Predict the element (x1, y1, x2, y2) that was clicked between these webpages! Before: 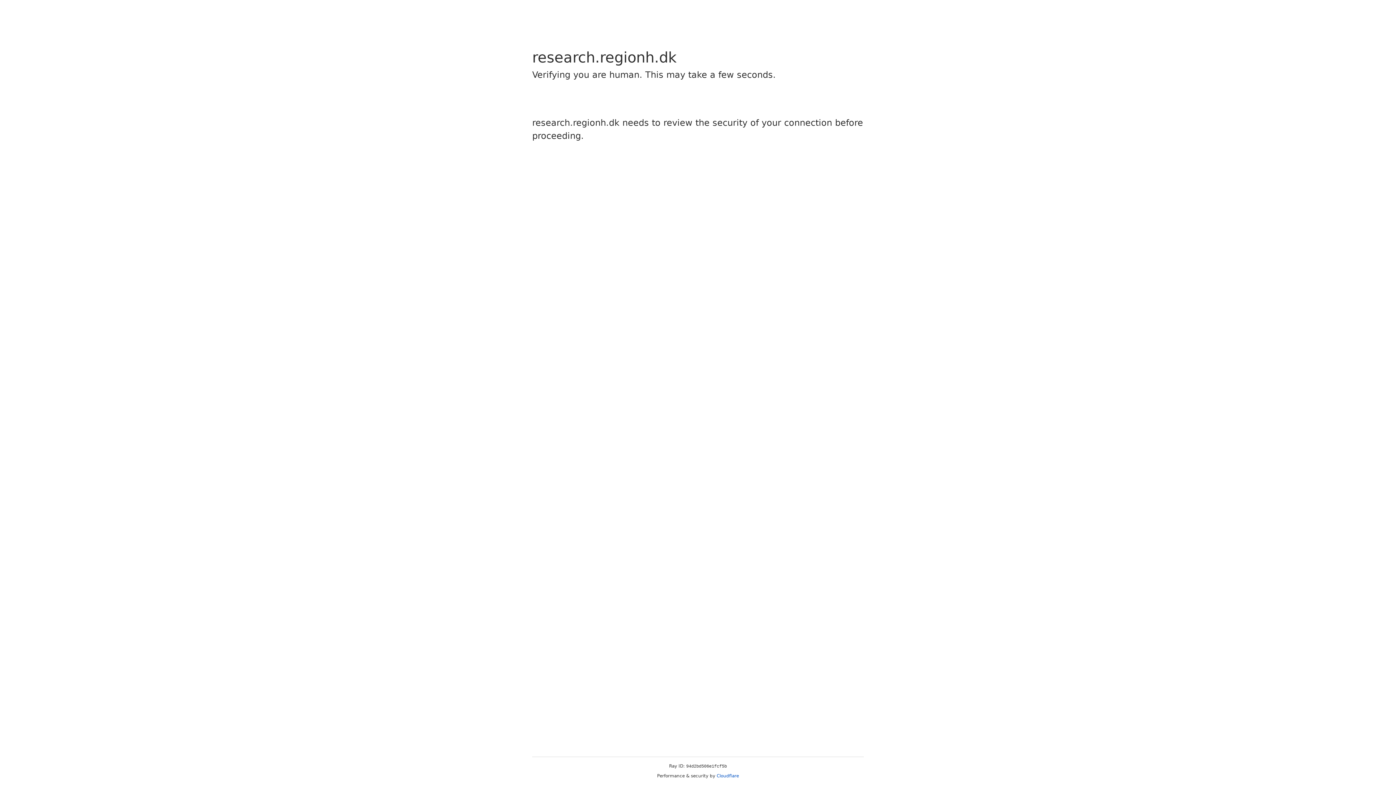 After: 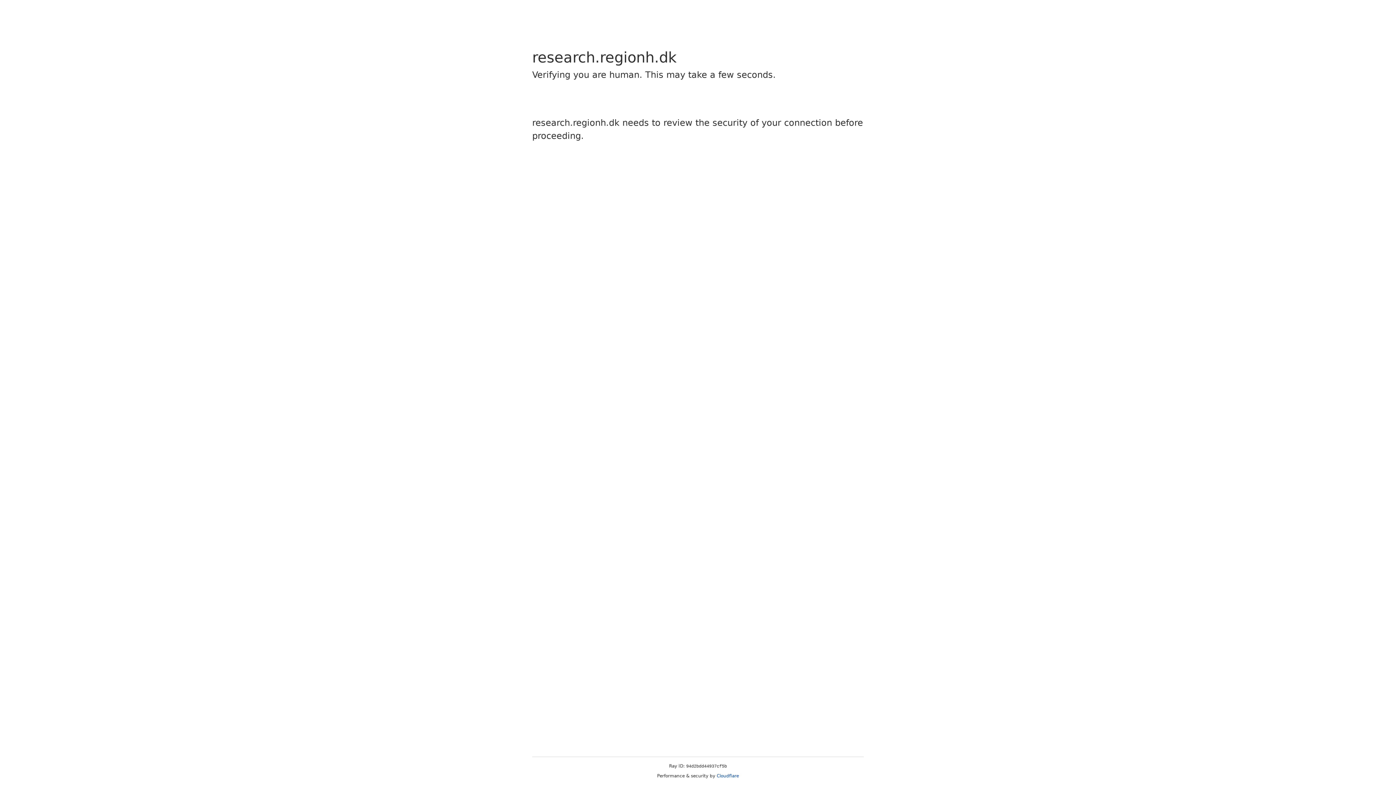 Action: label: Cloudflare bbox: (716, 773, 739, 778)